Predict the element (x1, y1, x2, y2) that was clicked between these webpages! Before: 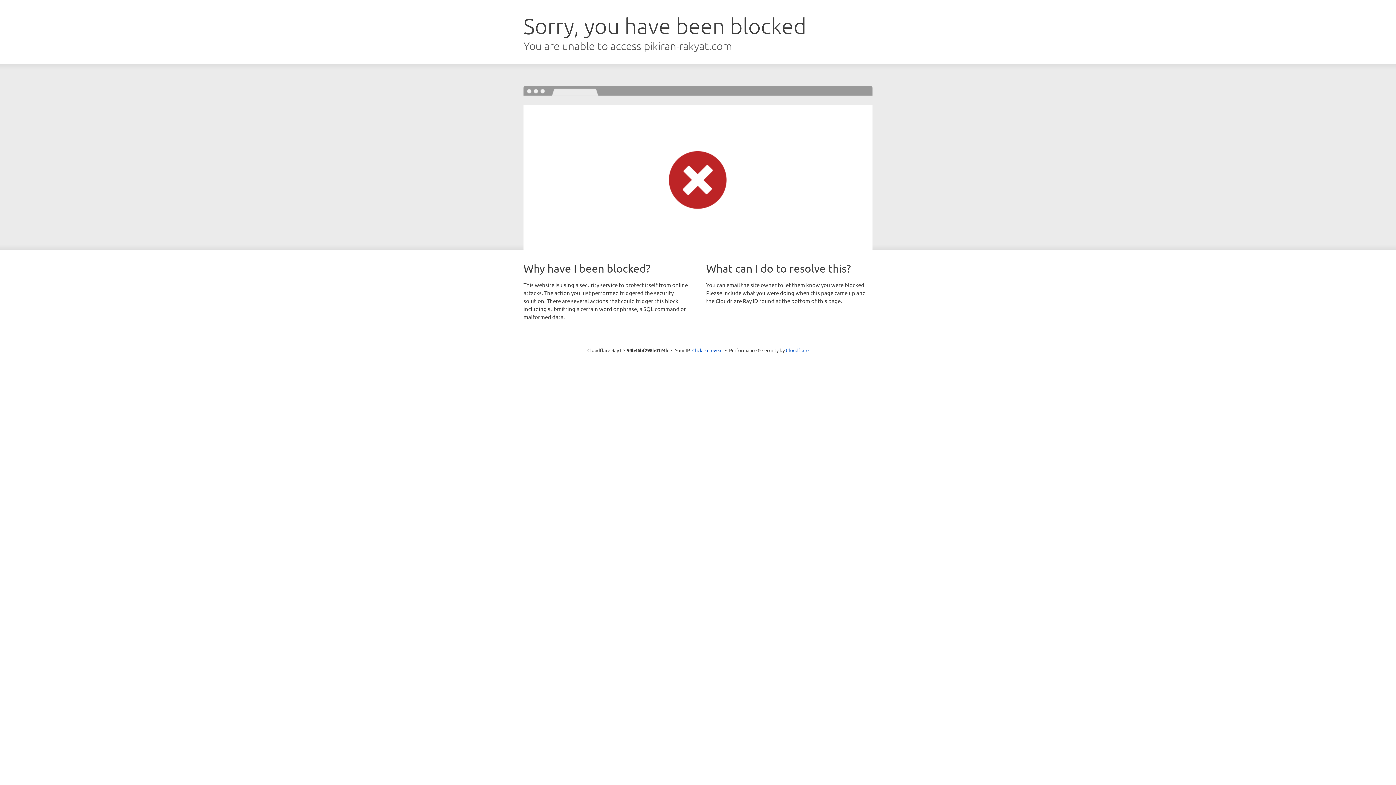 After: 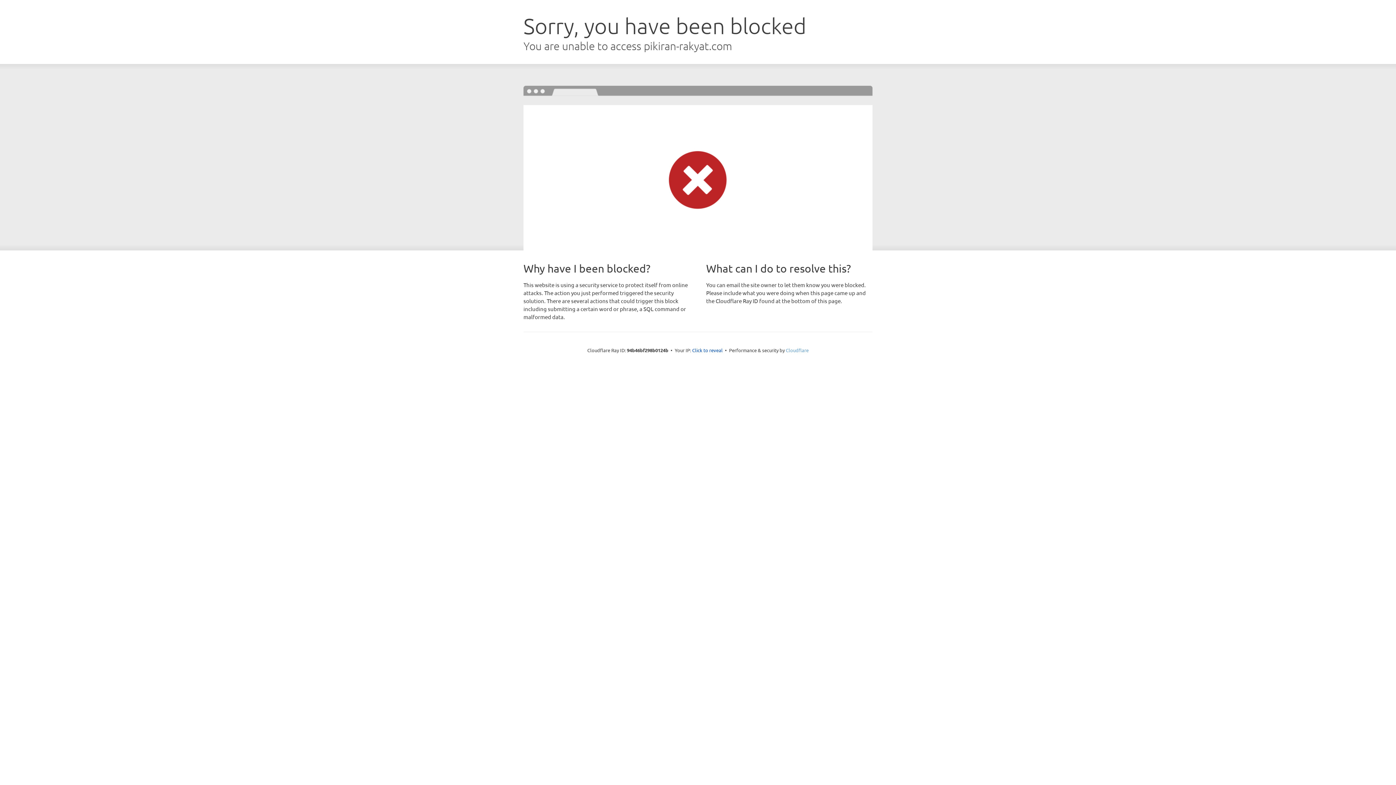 Action: bbox: (786, 347, 808, 353) label: Cloudflare